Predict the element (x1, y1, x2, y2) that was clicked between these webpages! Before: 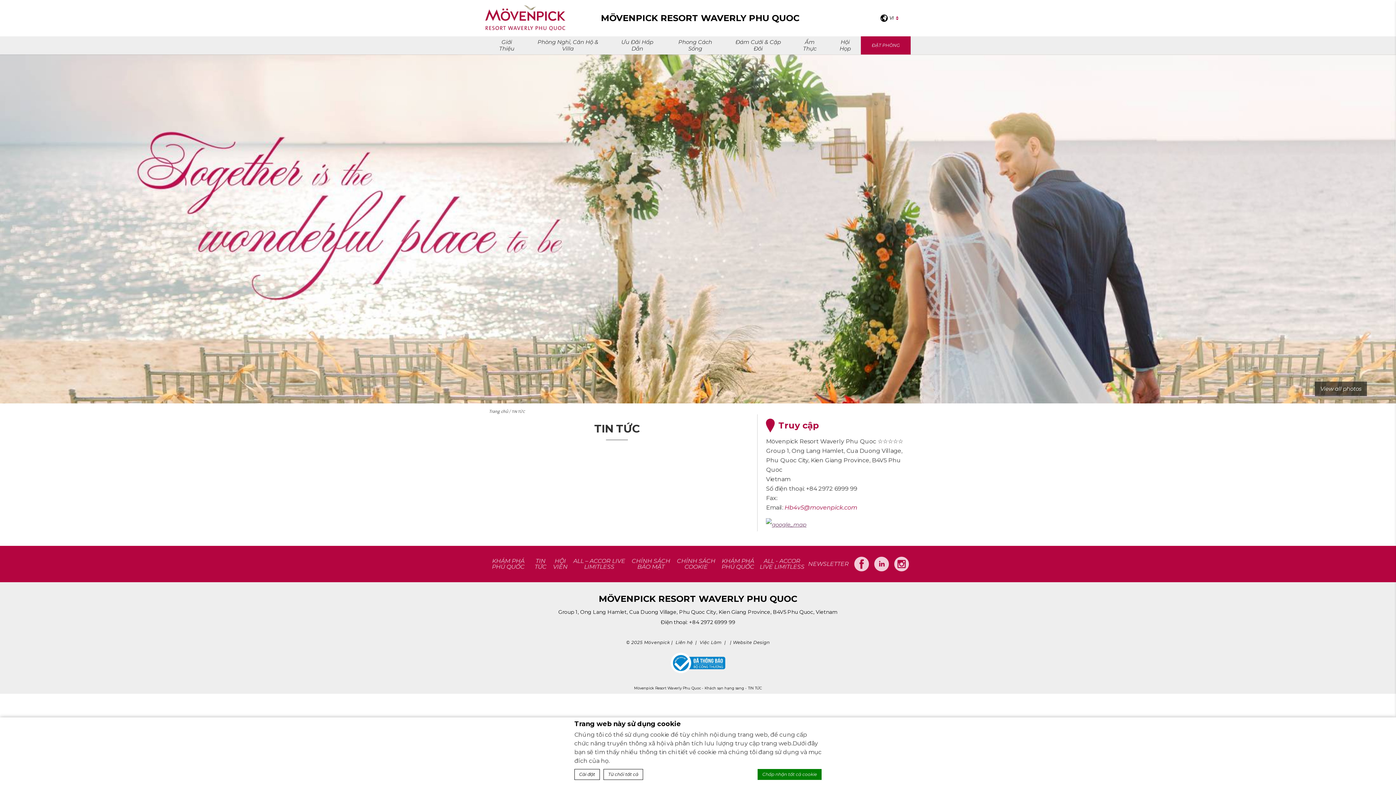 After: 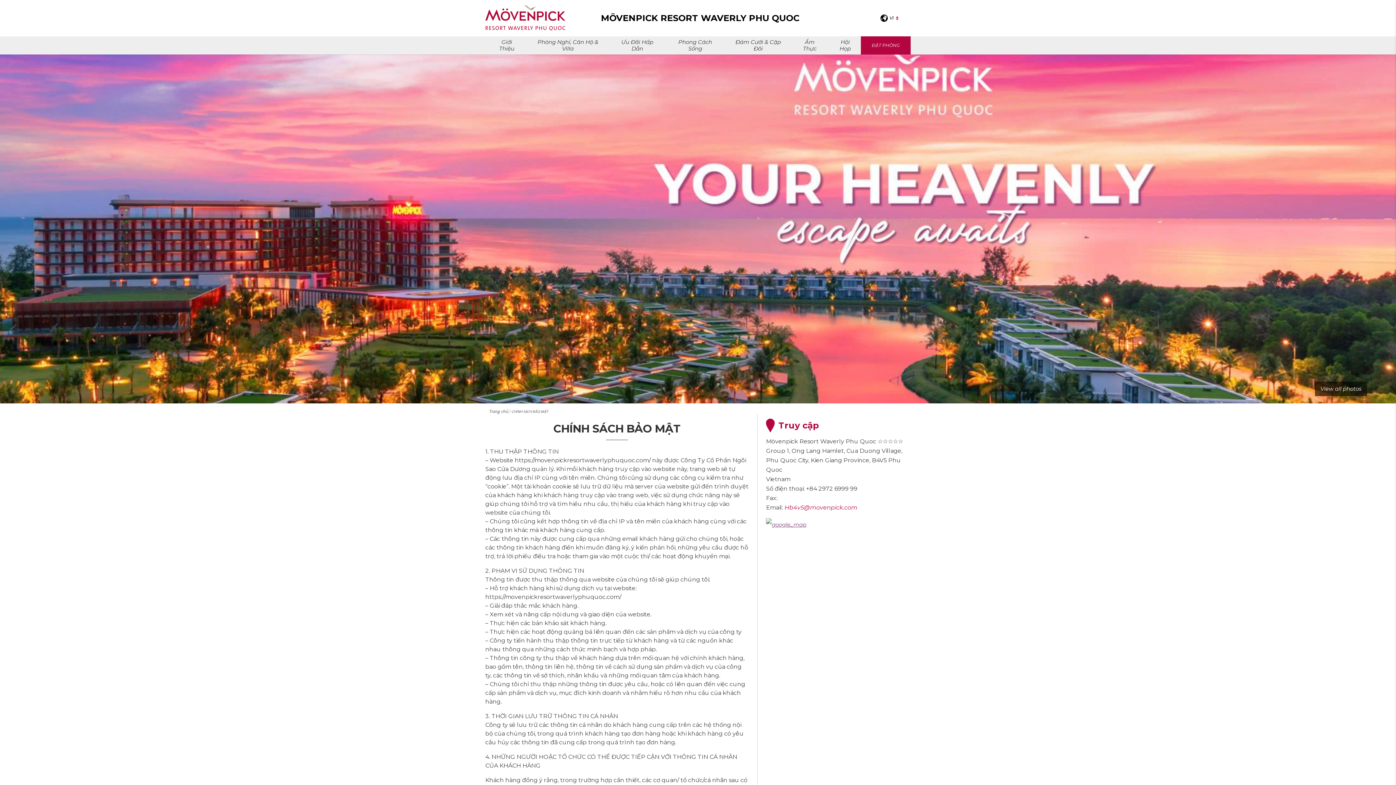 Action: bbox: (631, 557, 670, 570) label: CHÍNH SÁCH BẢO MẬT